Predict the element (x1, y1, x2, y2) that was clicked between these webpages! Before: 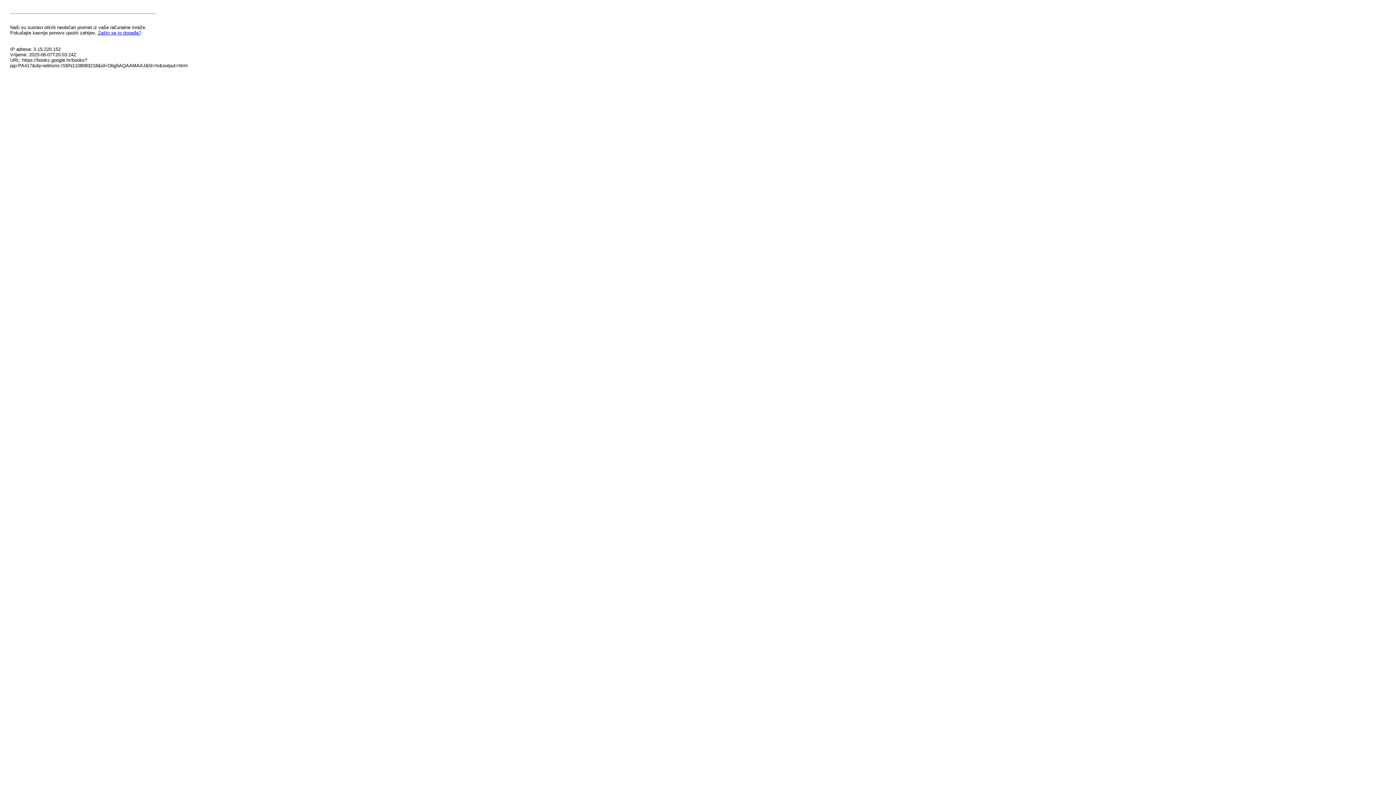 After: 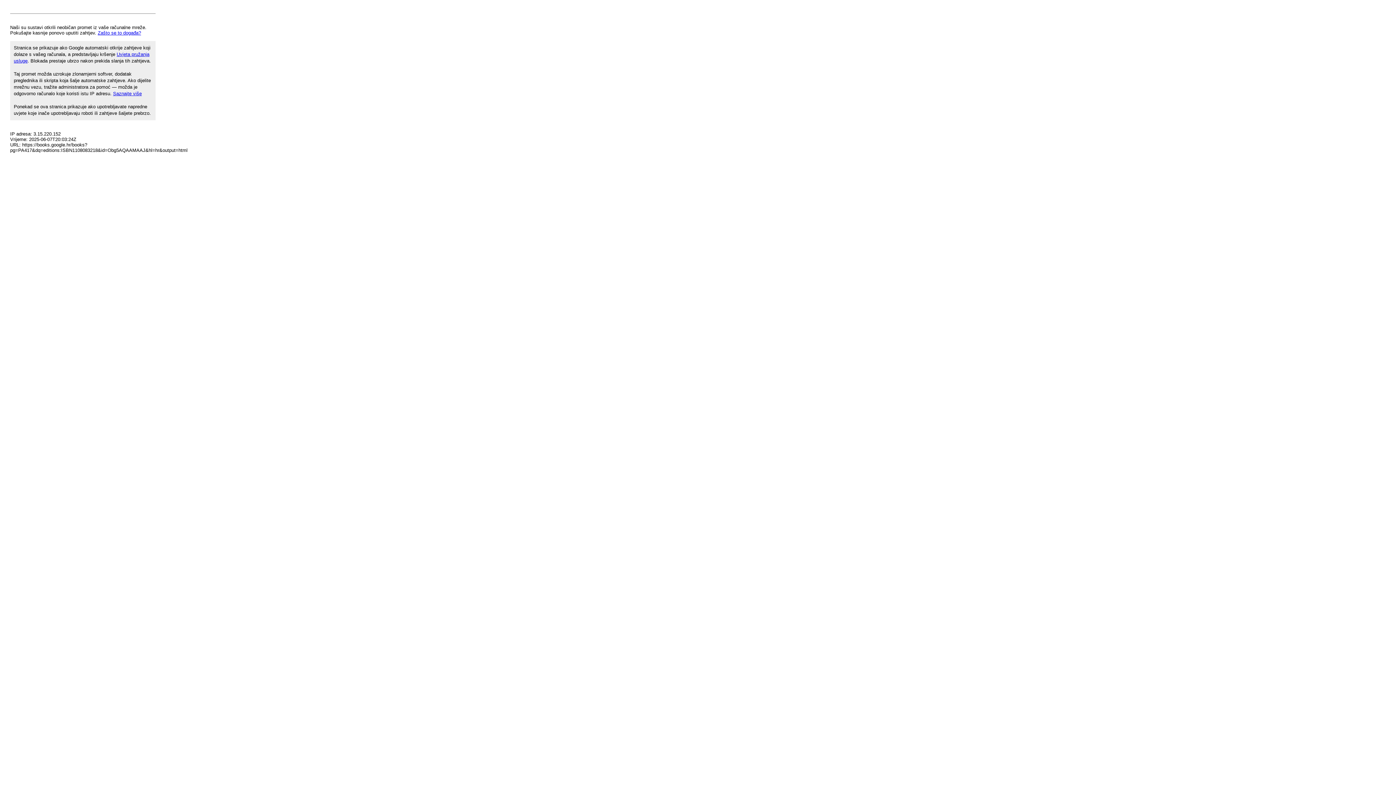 Action: label: Zašto se to događa? bbox: (97, 30, 141, 35)